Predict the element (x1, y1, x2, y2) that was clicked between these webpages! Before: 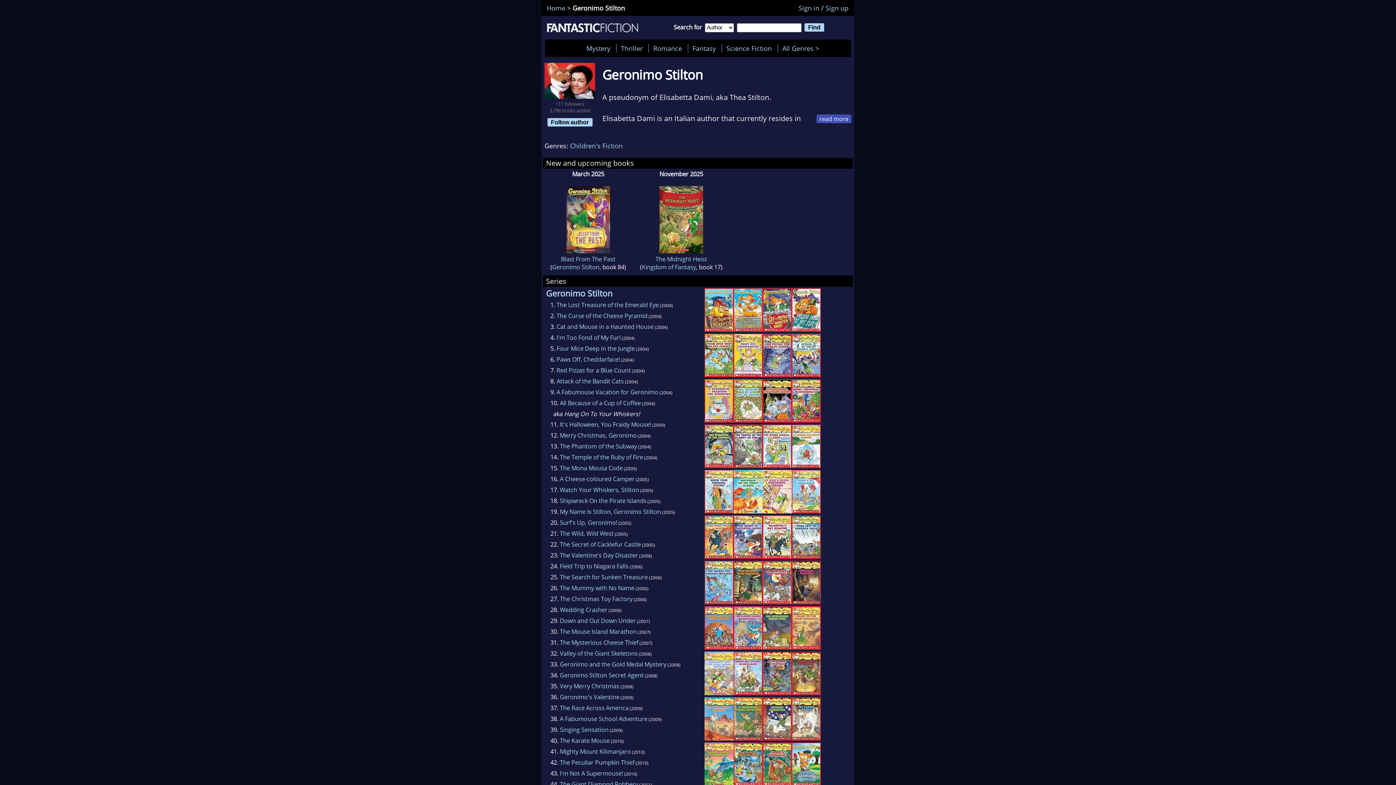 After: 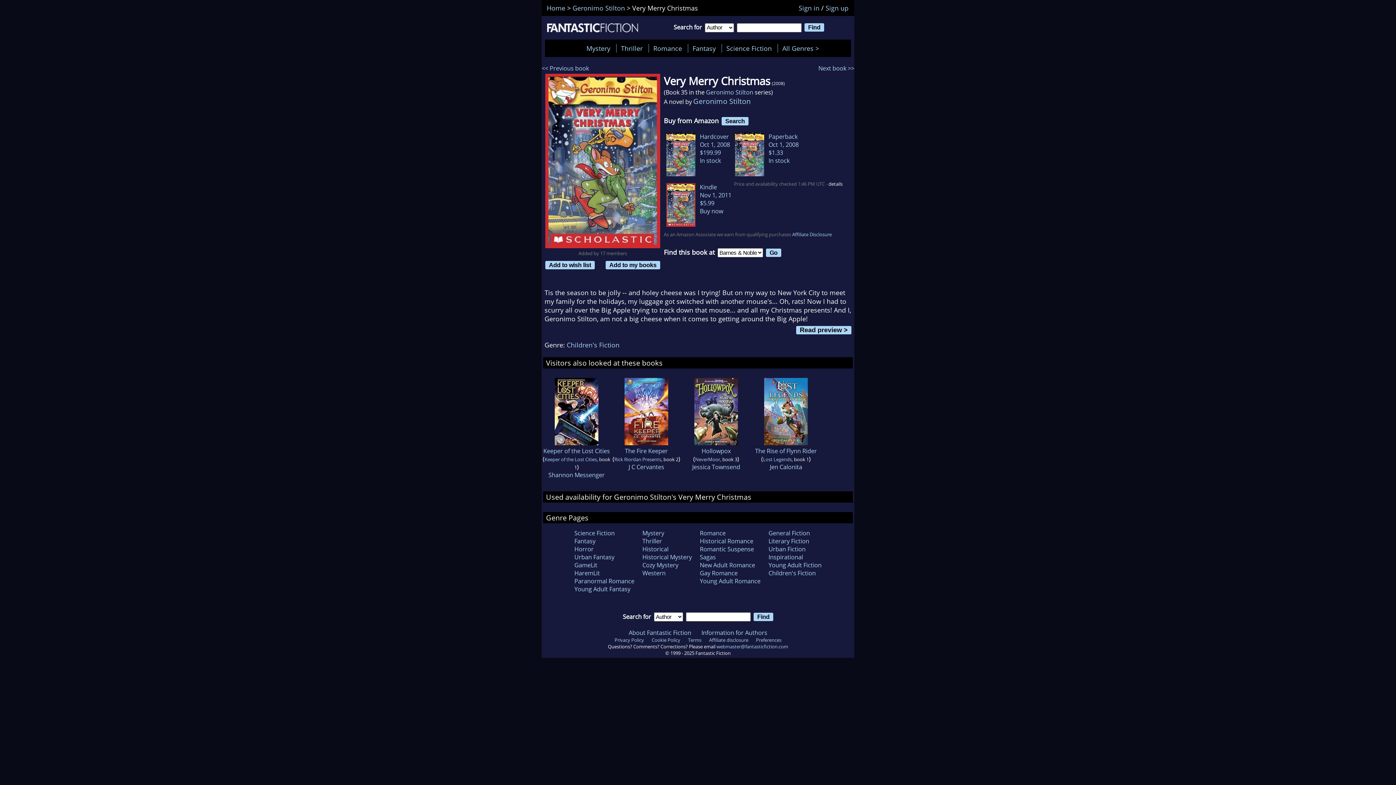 Action: bbox: (762, 689, 792, 697)